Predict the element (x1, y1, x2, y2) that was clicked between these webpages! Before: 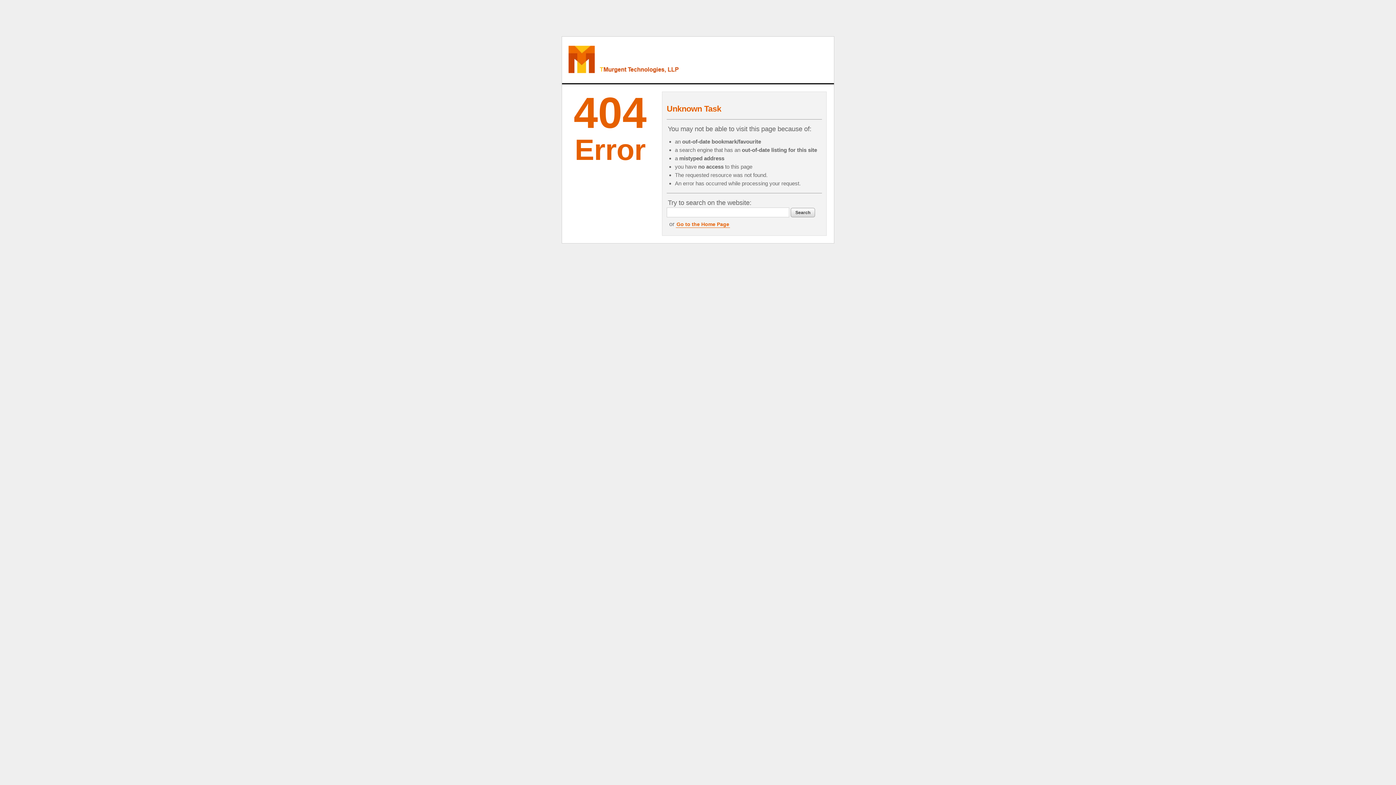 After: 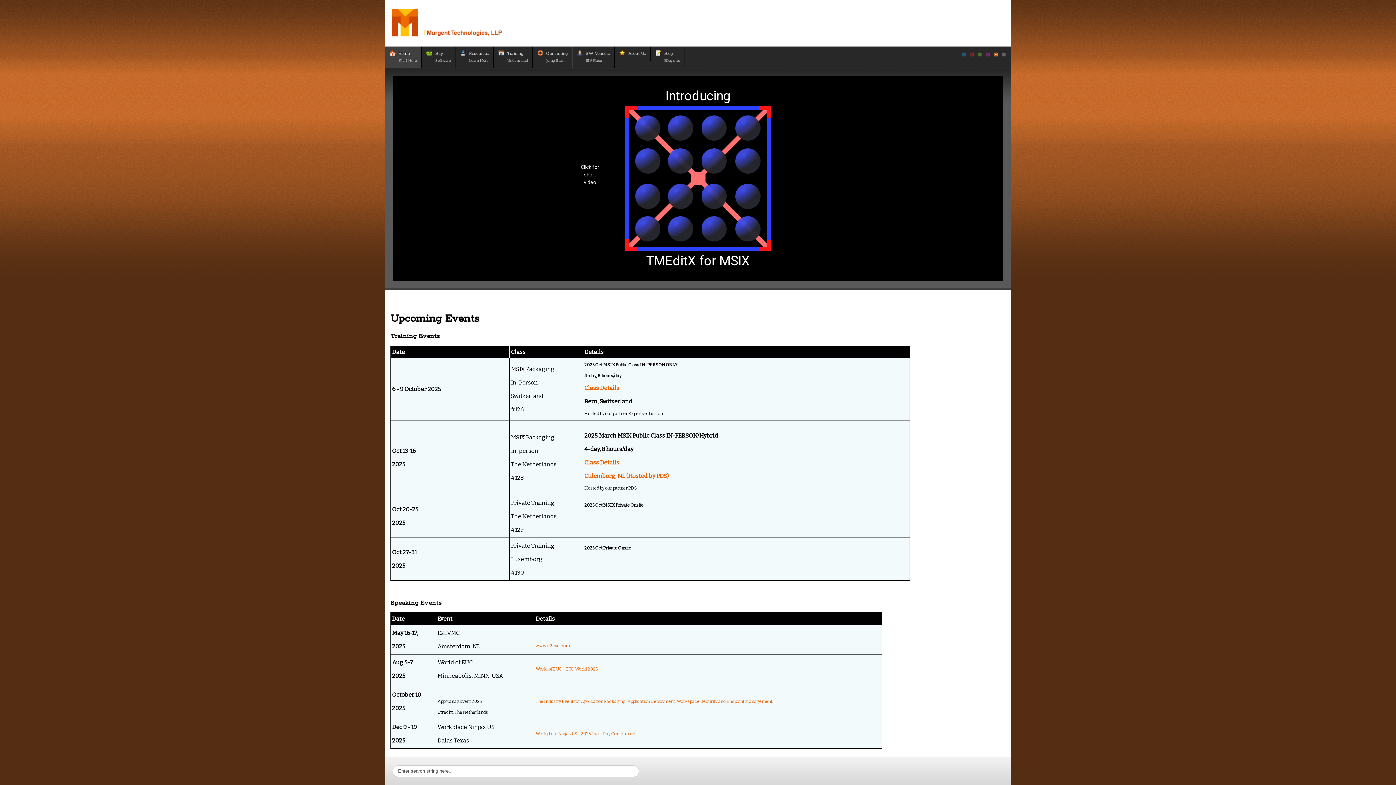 Action: bbox: (562, 36, 748, 83)